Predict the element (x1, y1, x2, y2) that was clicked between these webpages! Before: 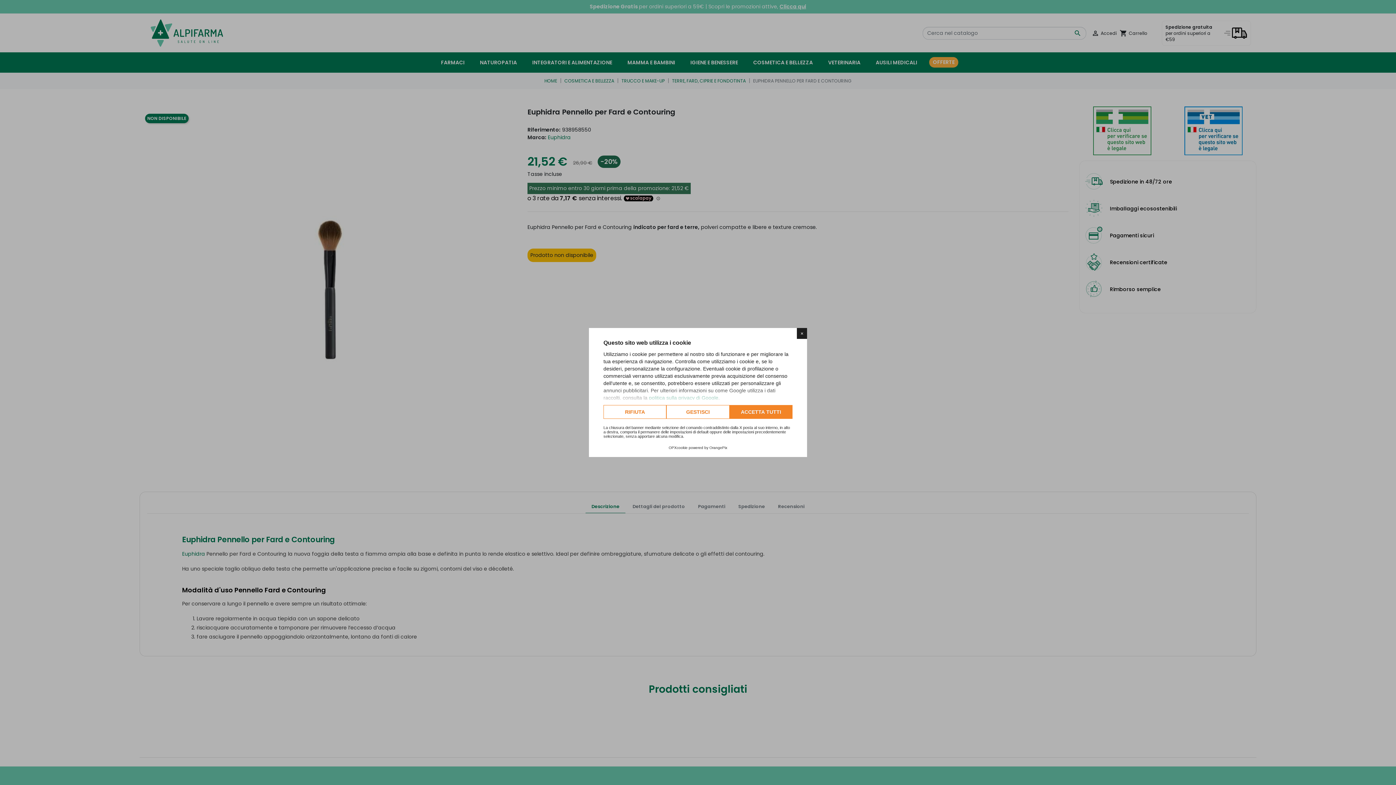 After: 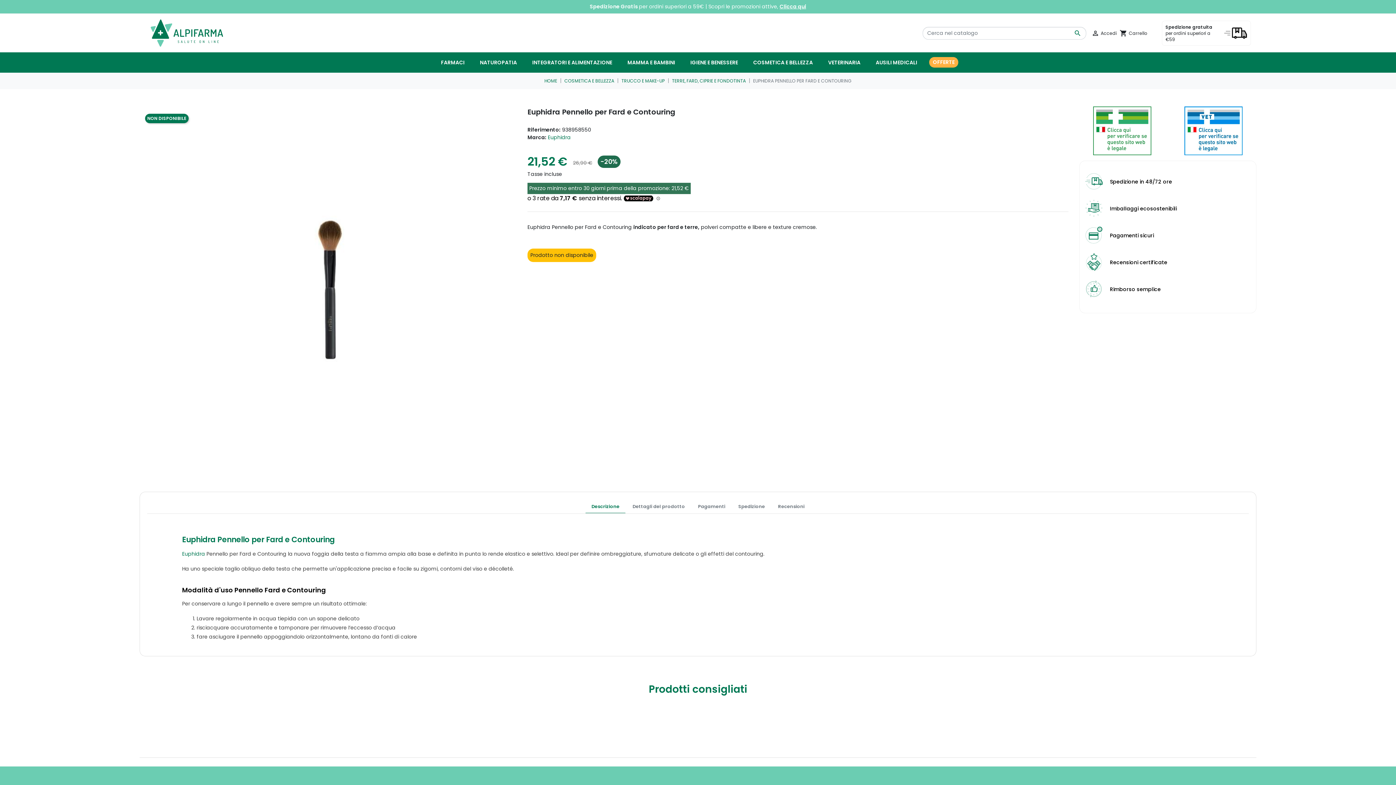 Action: bbox: (603, 405, 666, 419) label: RIFIUTA